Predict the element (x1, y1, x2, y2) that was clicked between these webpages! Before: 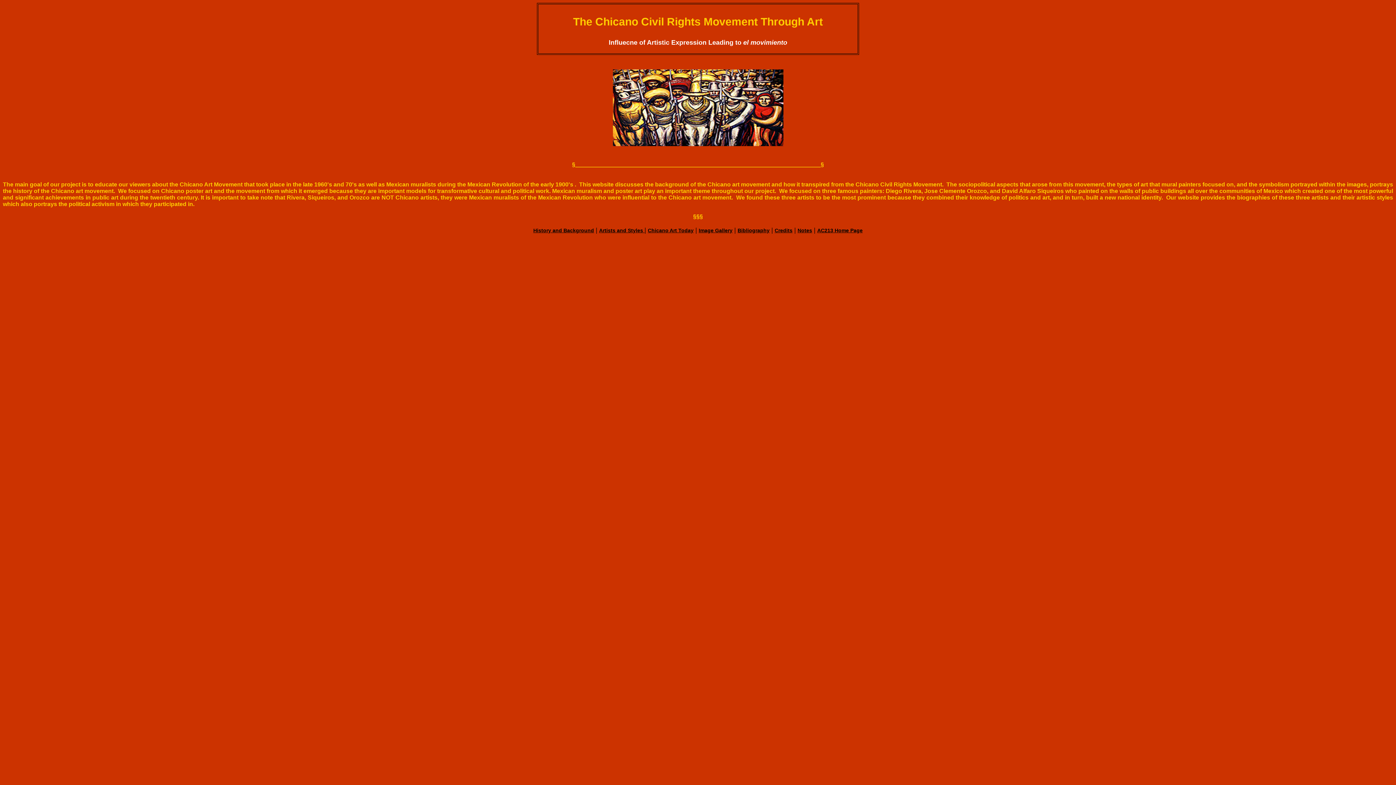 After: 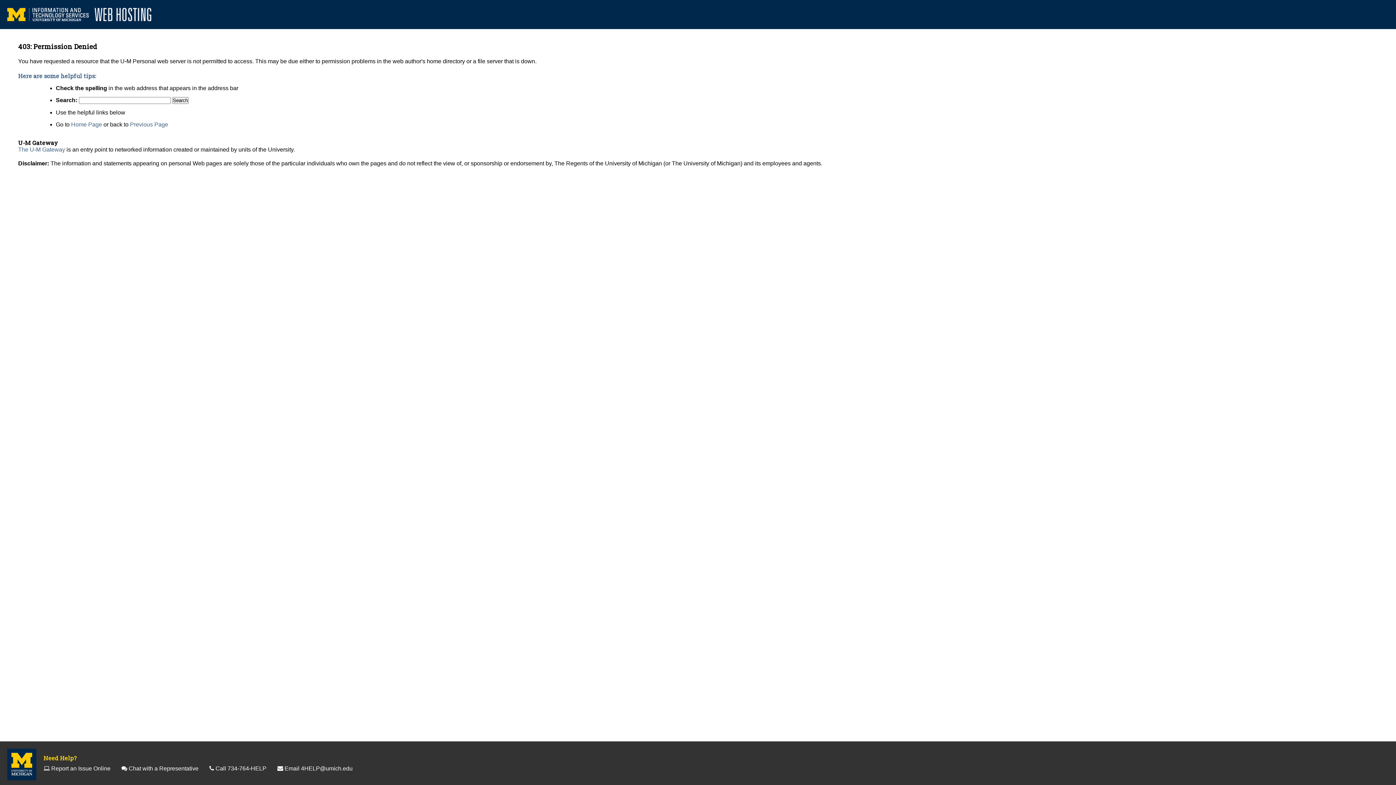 Action: label: Credits bbox: (774, 227, 792, 233)